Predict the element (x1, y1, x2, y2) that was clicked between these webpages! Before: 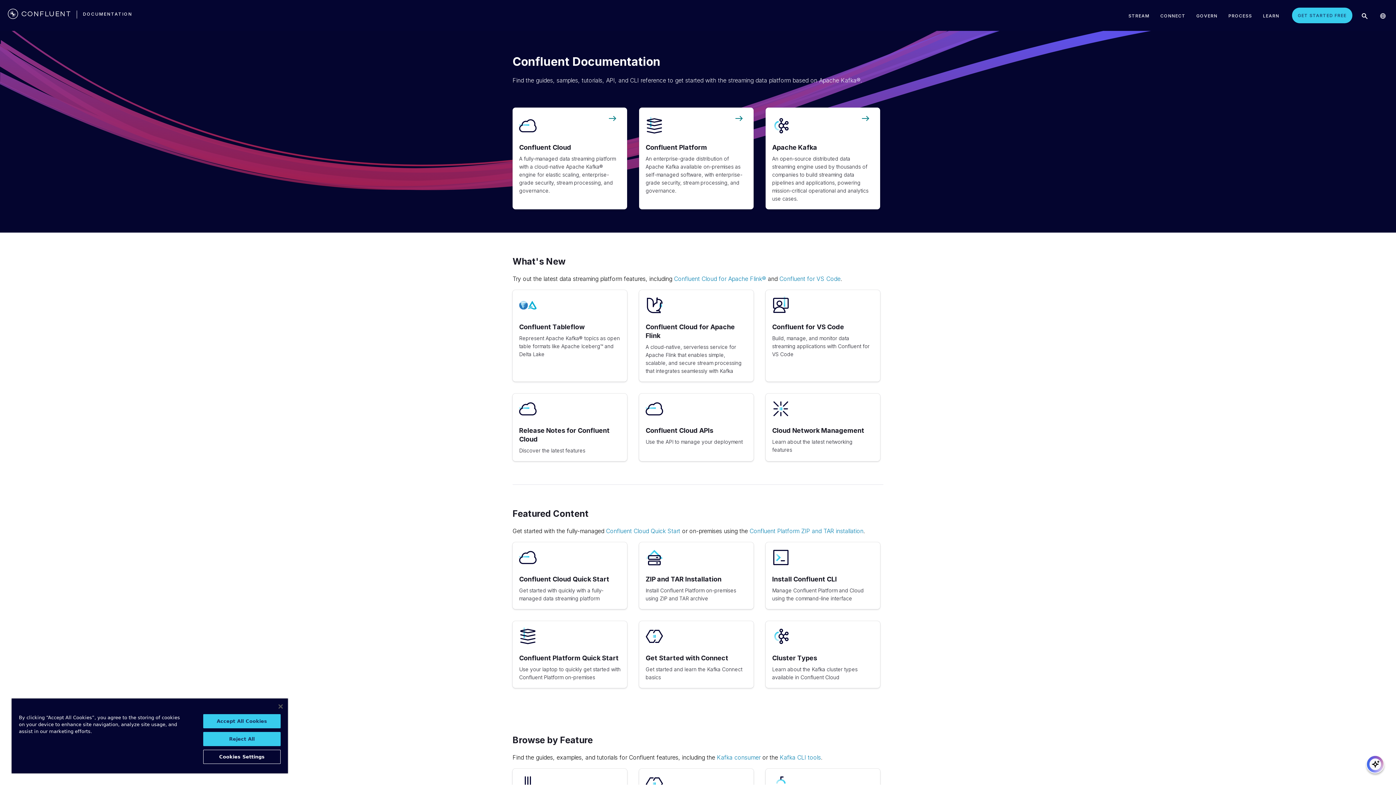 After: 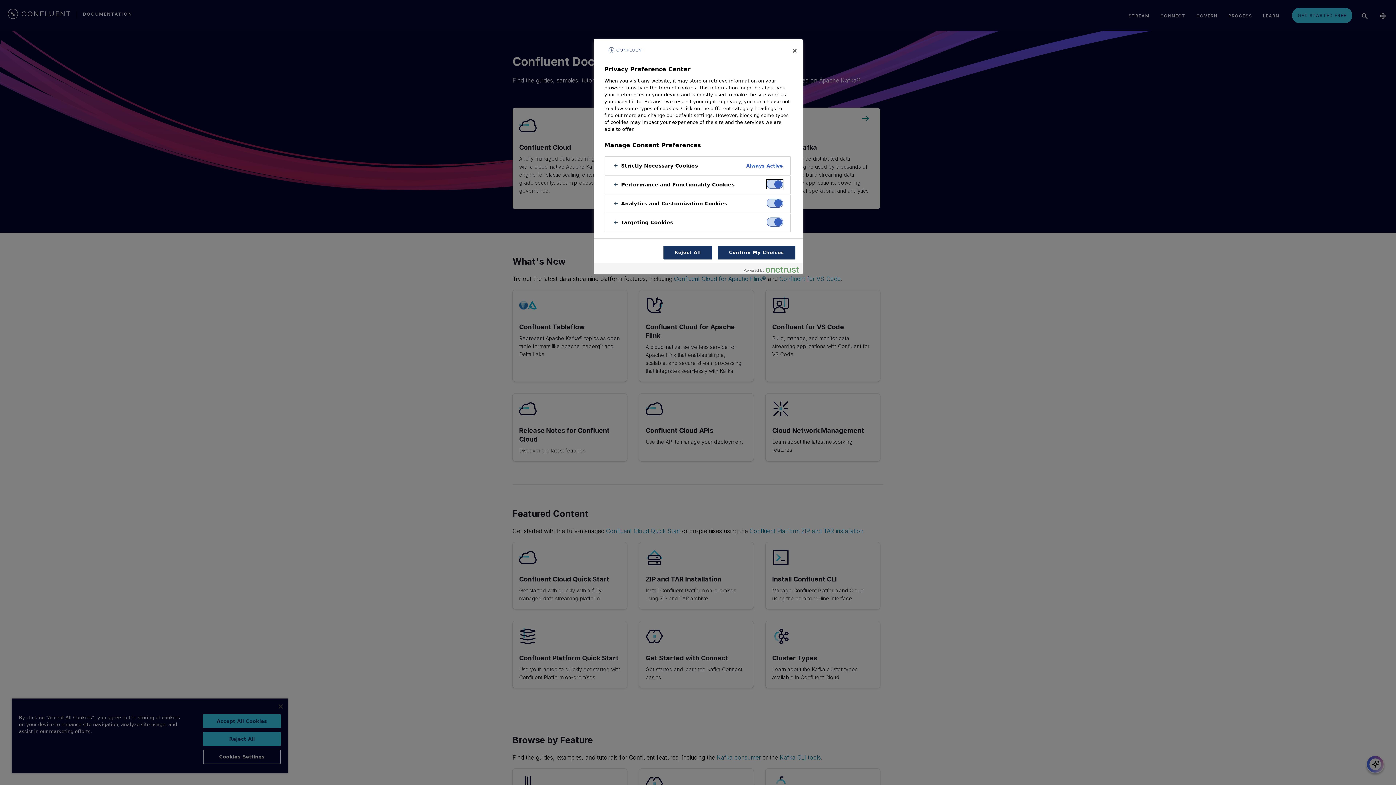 Action: bbox: (203, 750, 280, 764) label: Cookies Settings